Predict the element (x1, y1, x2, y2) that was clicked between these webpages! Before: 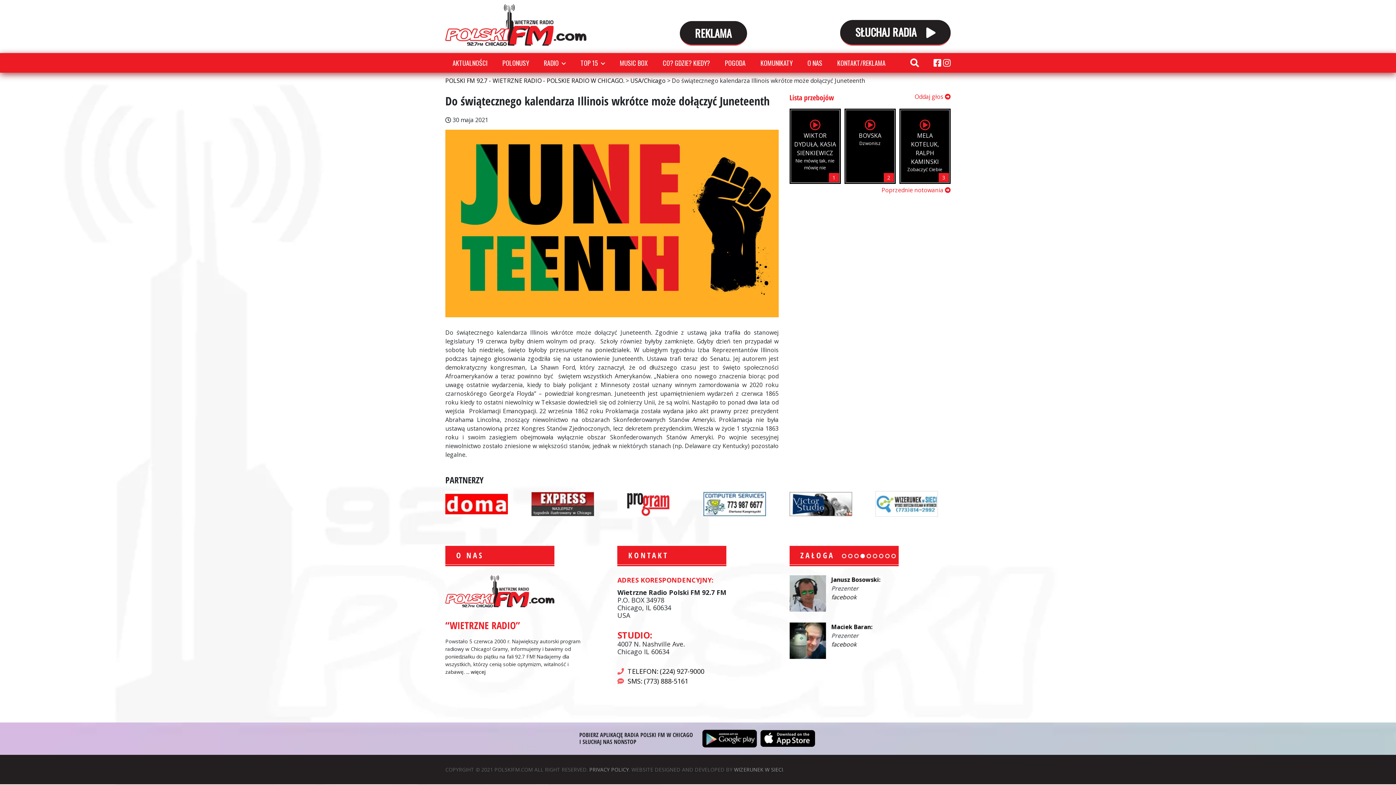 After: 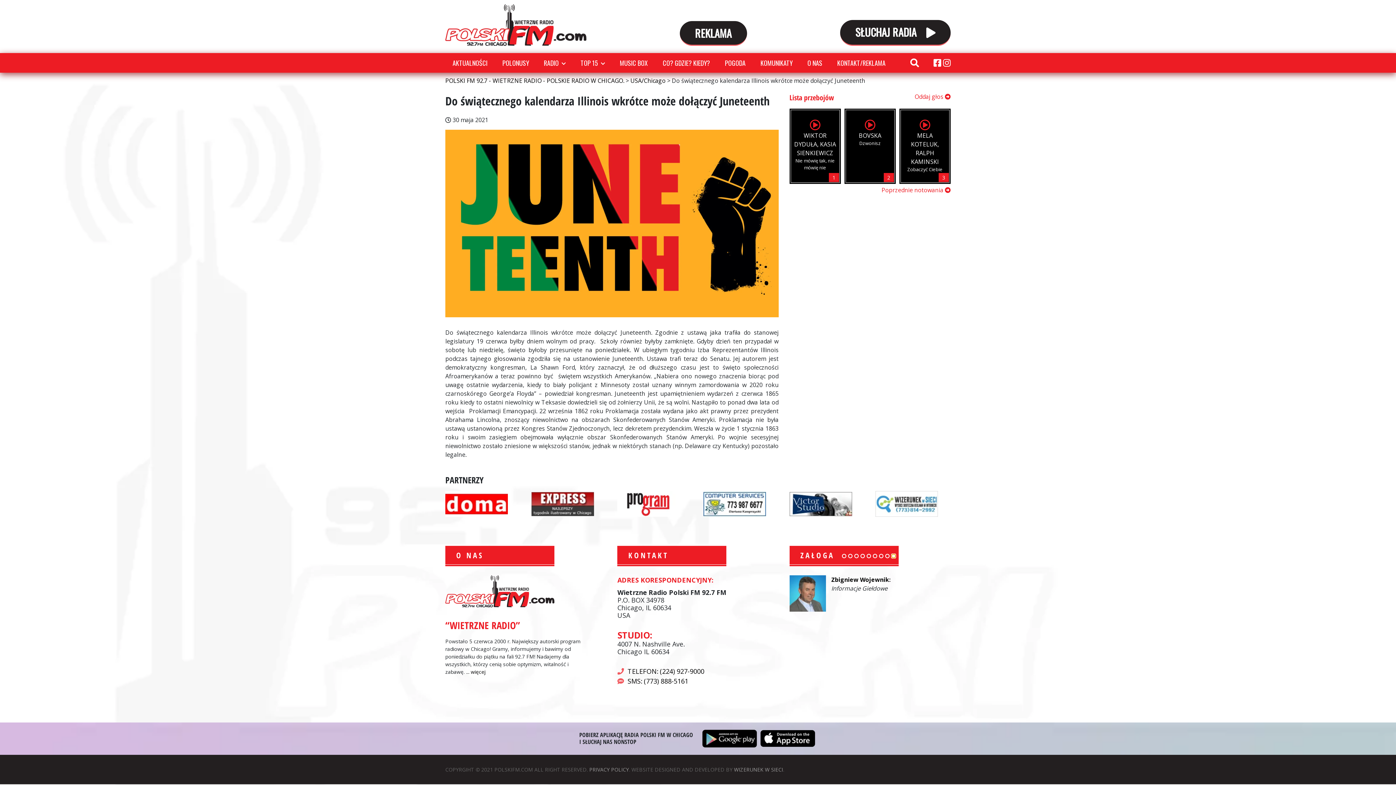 Action: bbox: (891, 554, 895, 558) label: Go to slide 9